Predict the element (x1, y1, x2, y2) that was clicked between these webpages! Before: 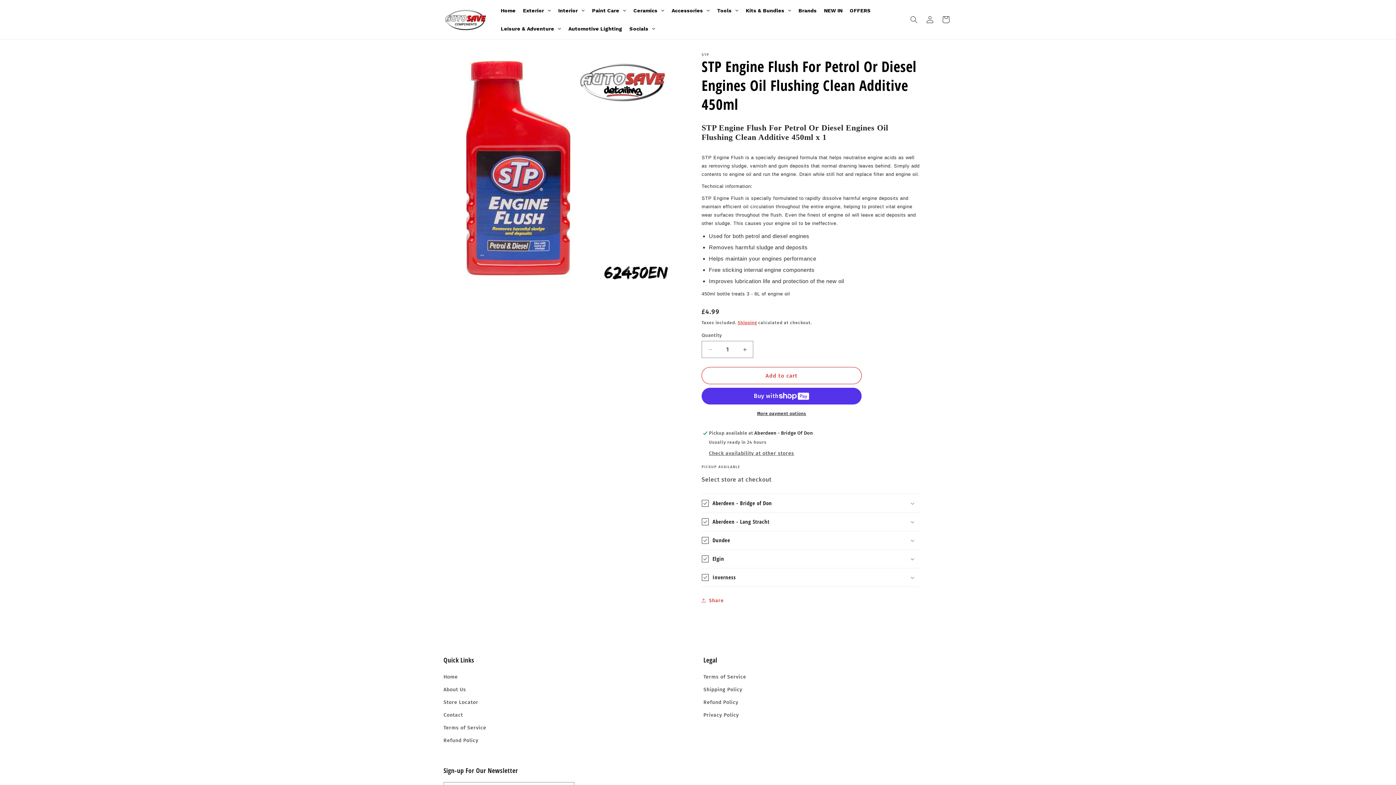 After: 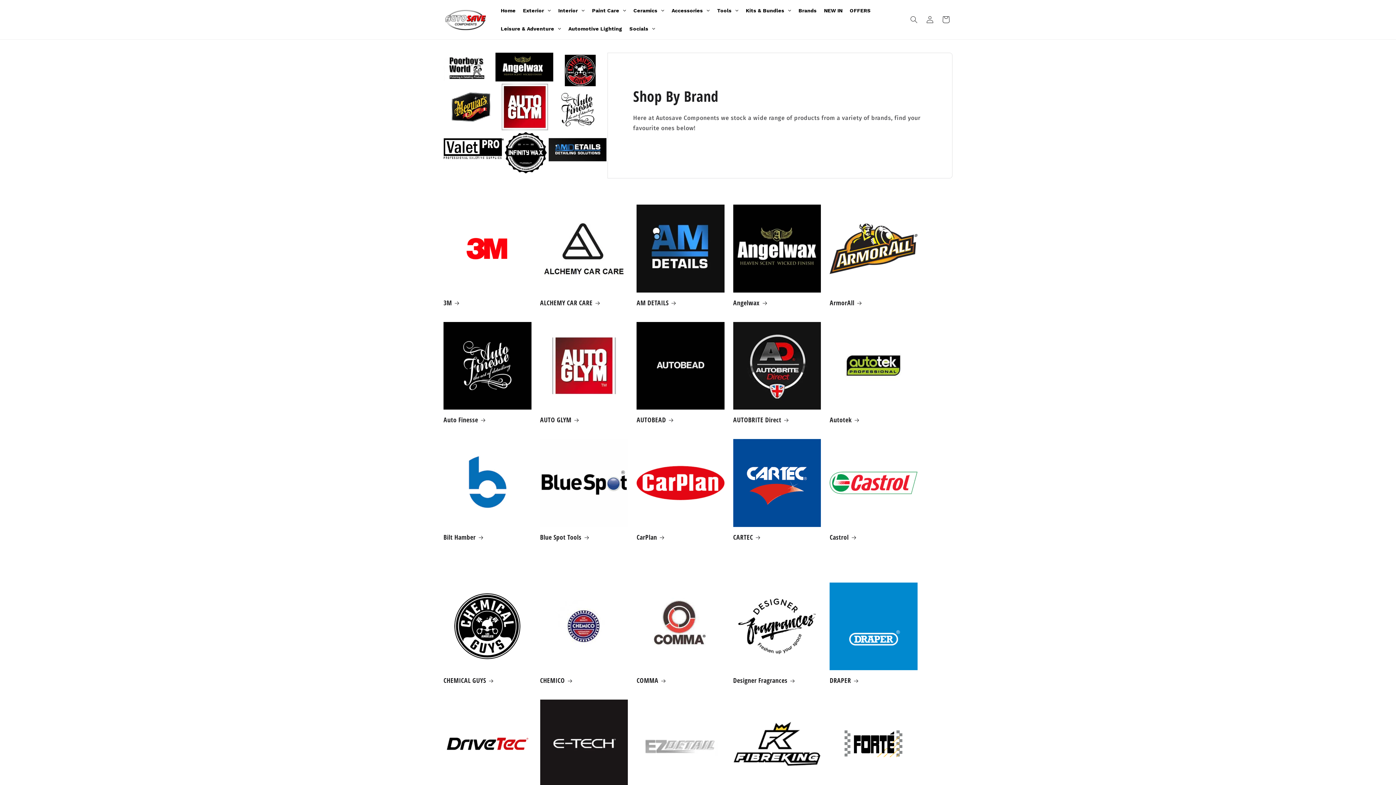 Action: bbox: (795, 1, 820, 19) label: Brands